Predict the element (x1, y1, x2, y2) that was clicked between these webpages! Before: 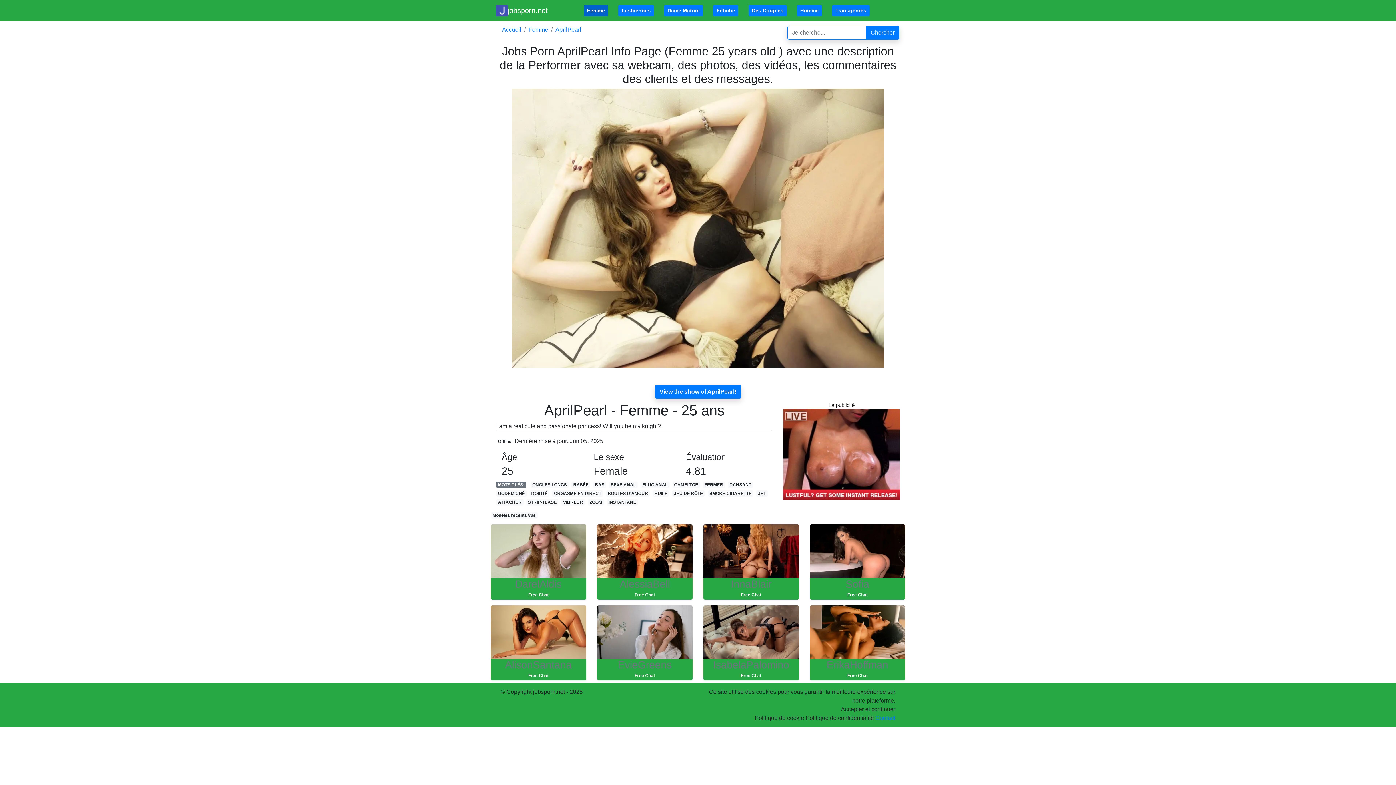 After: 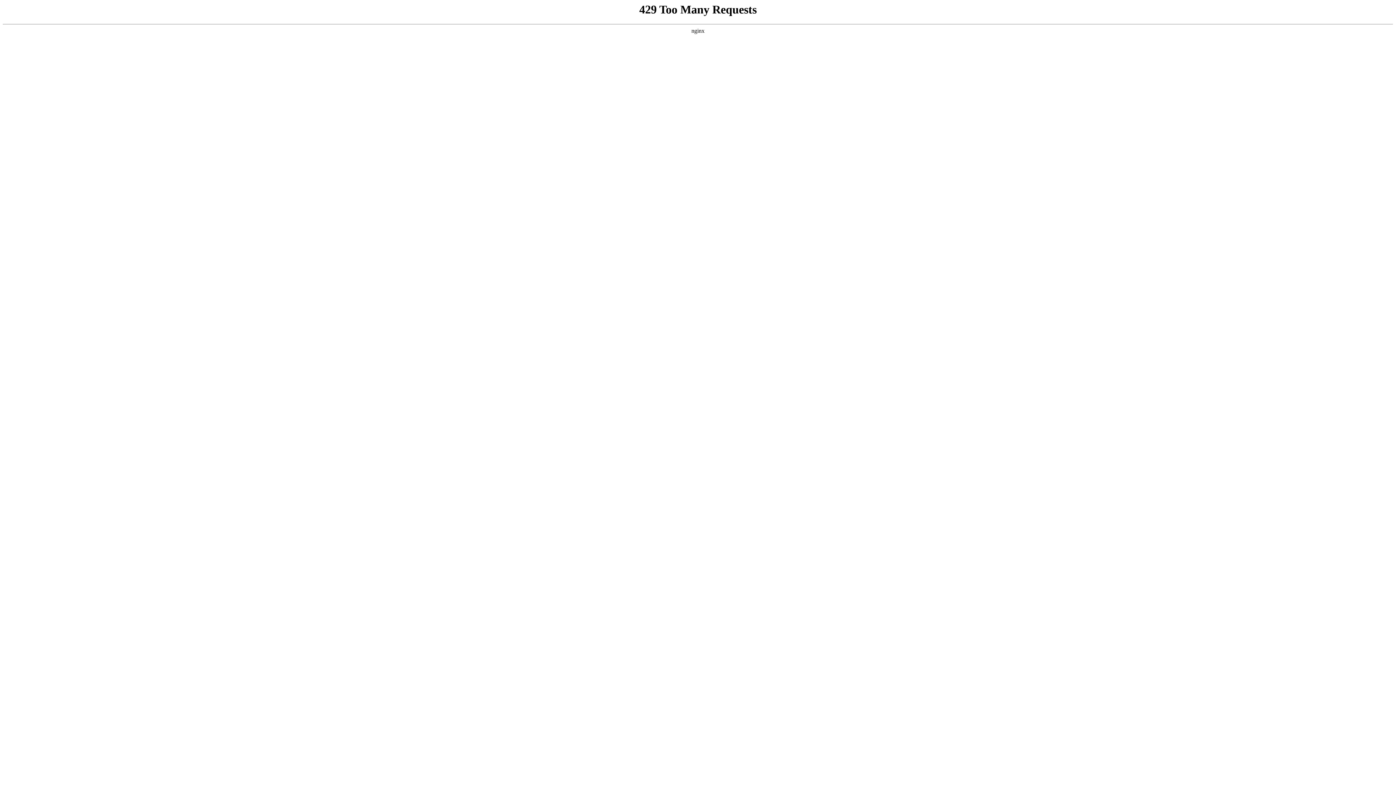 Action: bbox: (490, 628, 586, 635)